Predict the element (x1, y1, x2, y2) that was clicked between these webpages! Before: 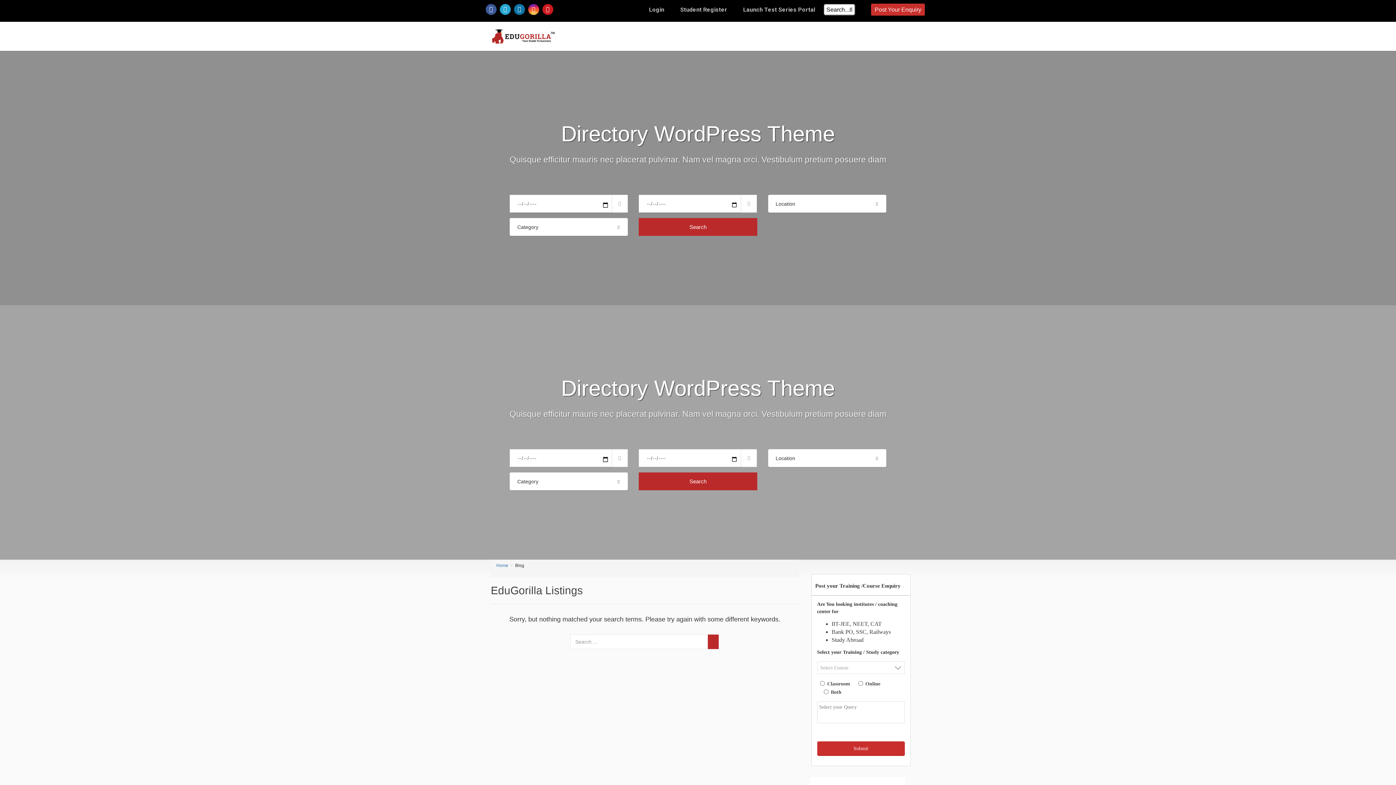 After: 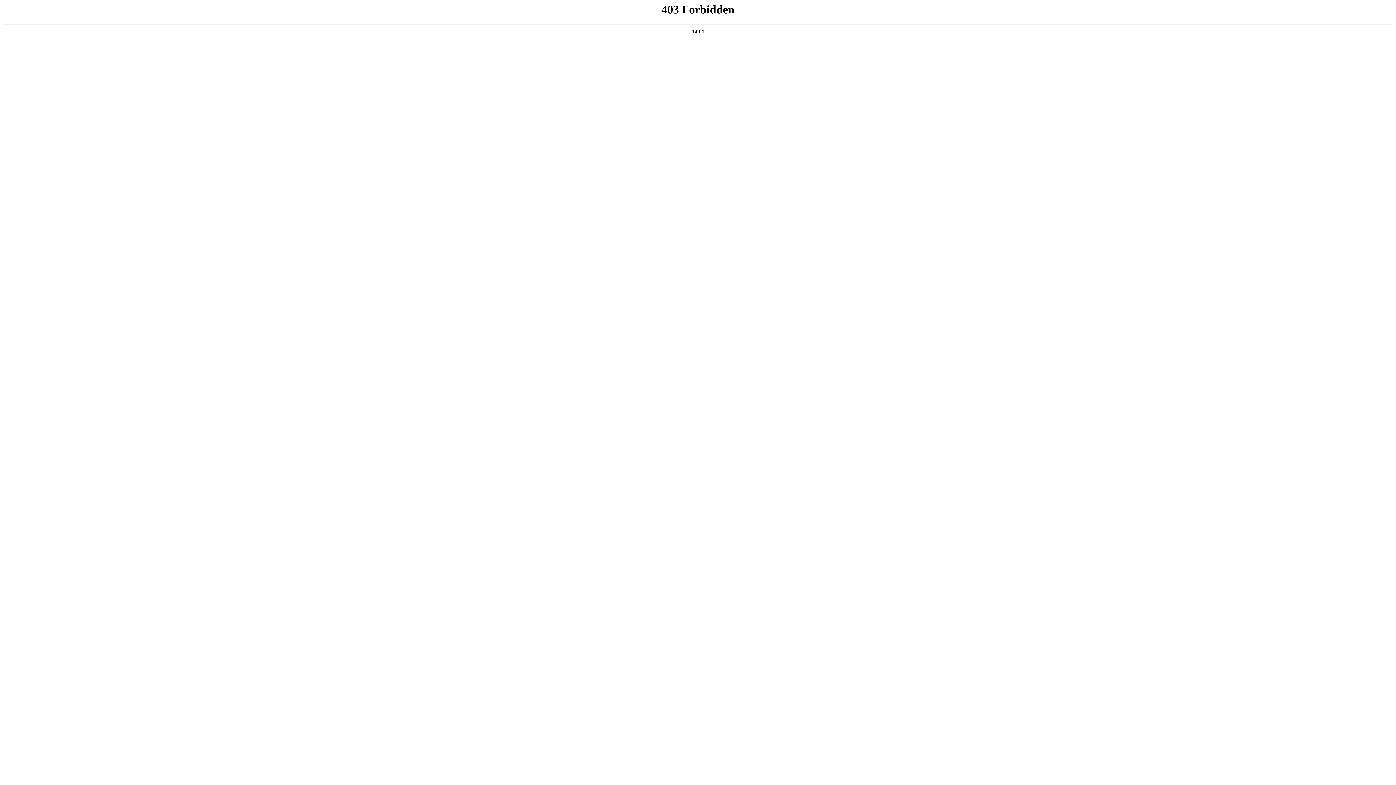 Action: label: Search bbox: (639, 472, 757, 490)